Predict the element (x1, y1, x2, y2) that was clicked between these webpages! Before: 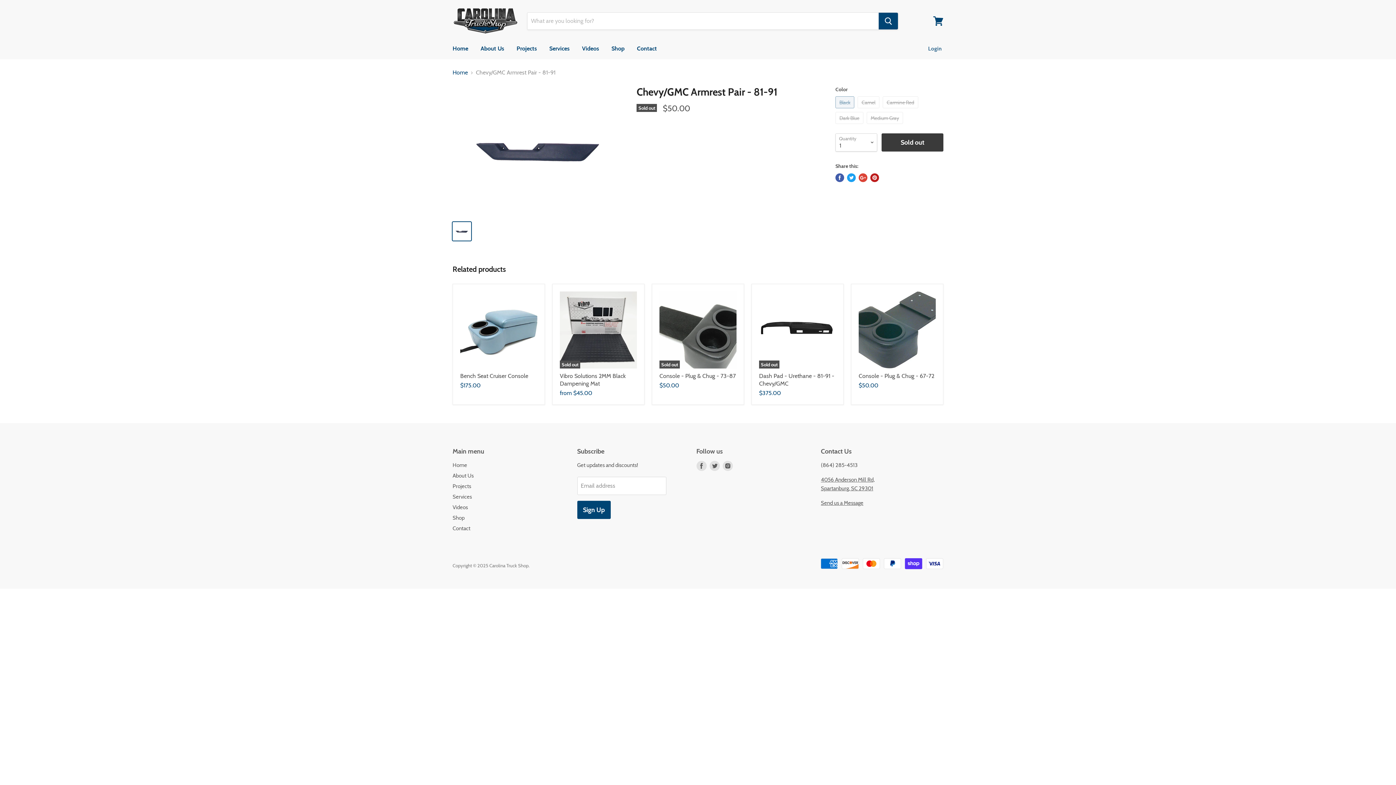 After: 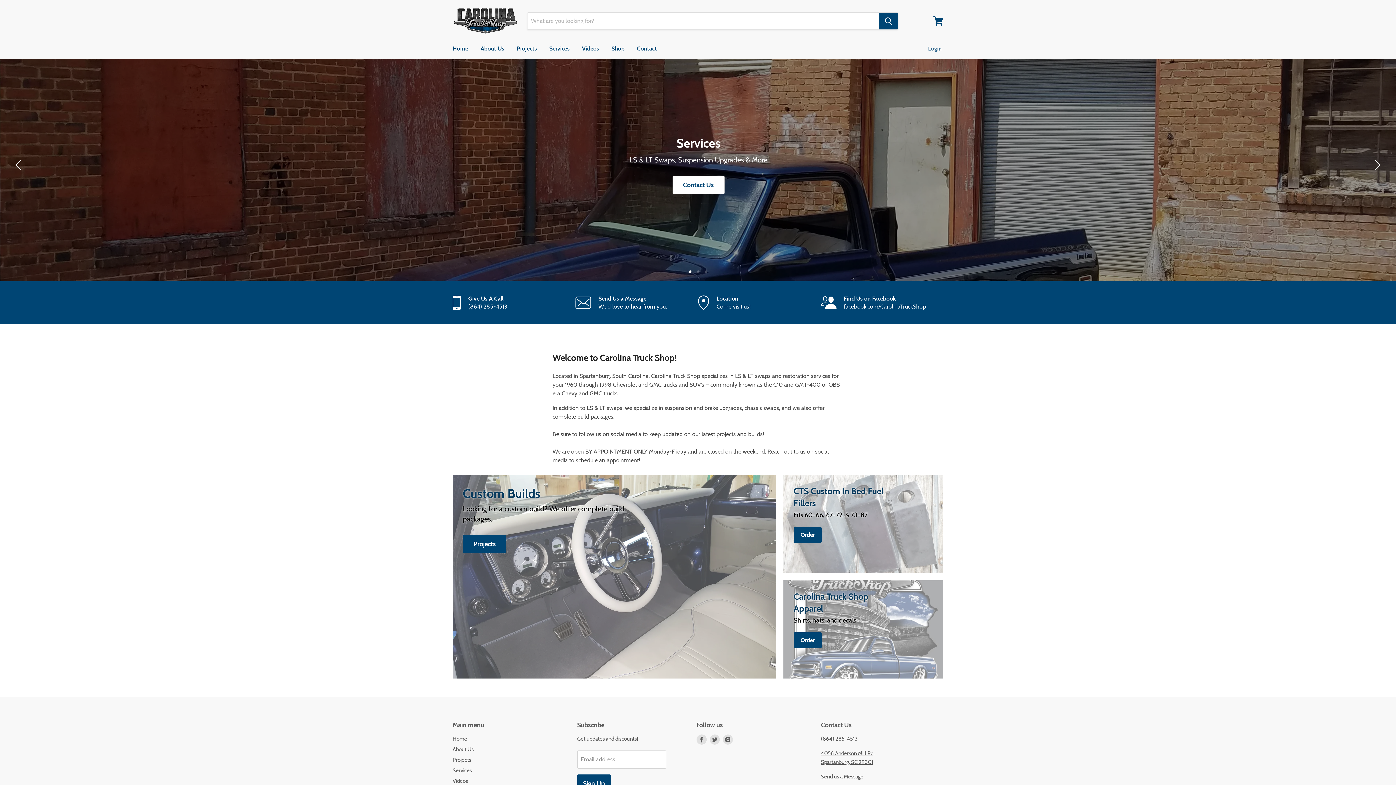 Action: bbox: (452, 69, 468, 76) label: Home